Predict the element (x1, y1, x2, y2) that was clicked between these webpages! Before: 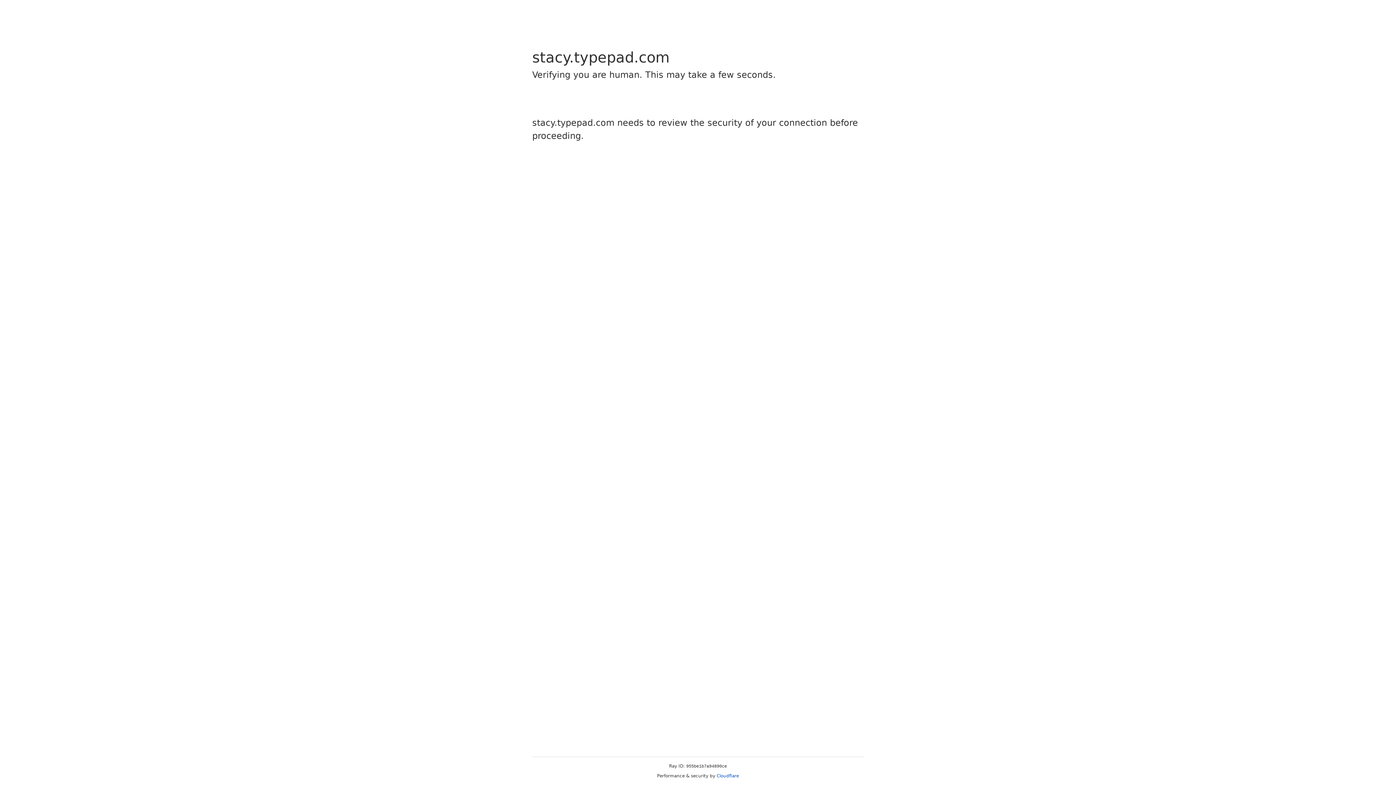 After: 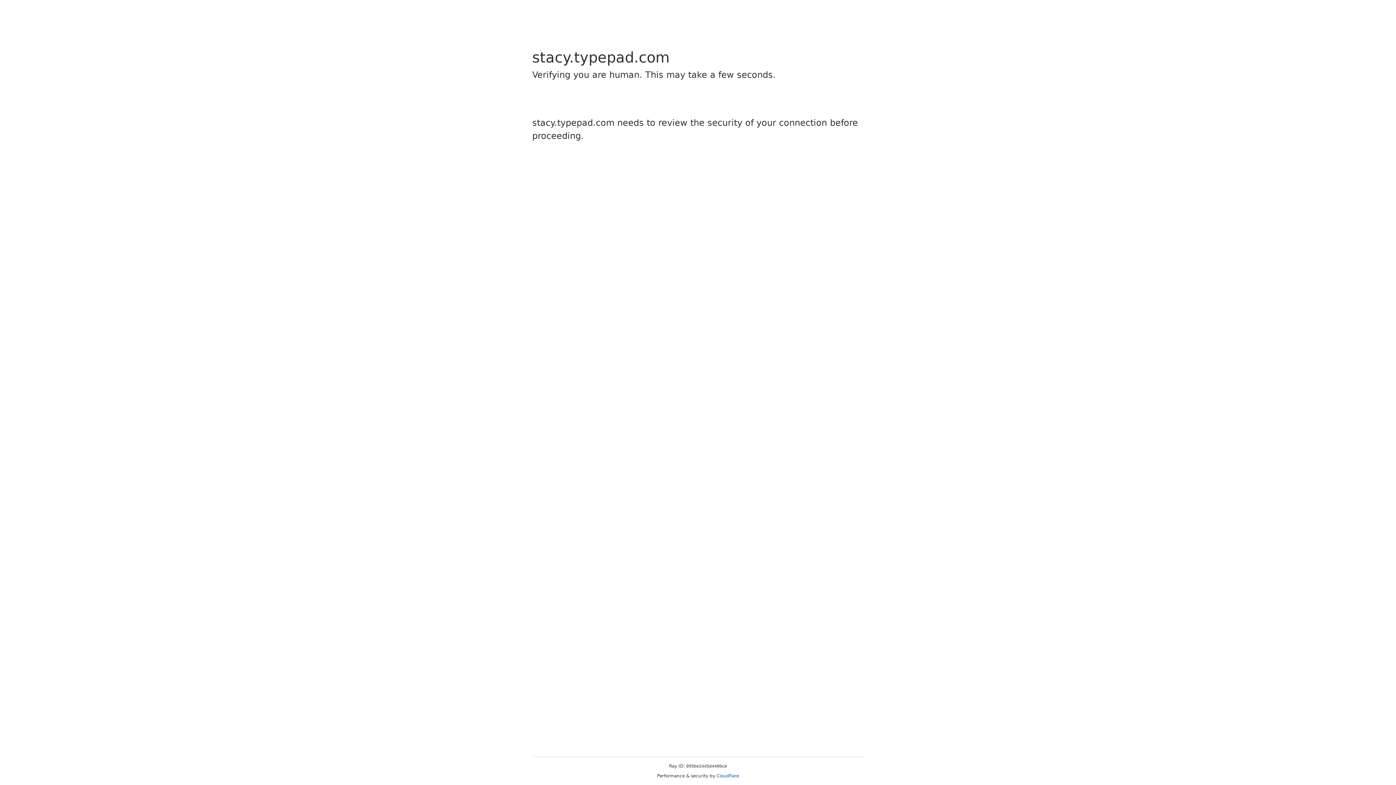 Action: label: Cloudflare bbox: (716, 773, 739, 778)